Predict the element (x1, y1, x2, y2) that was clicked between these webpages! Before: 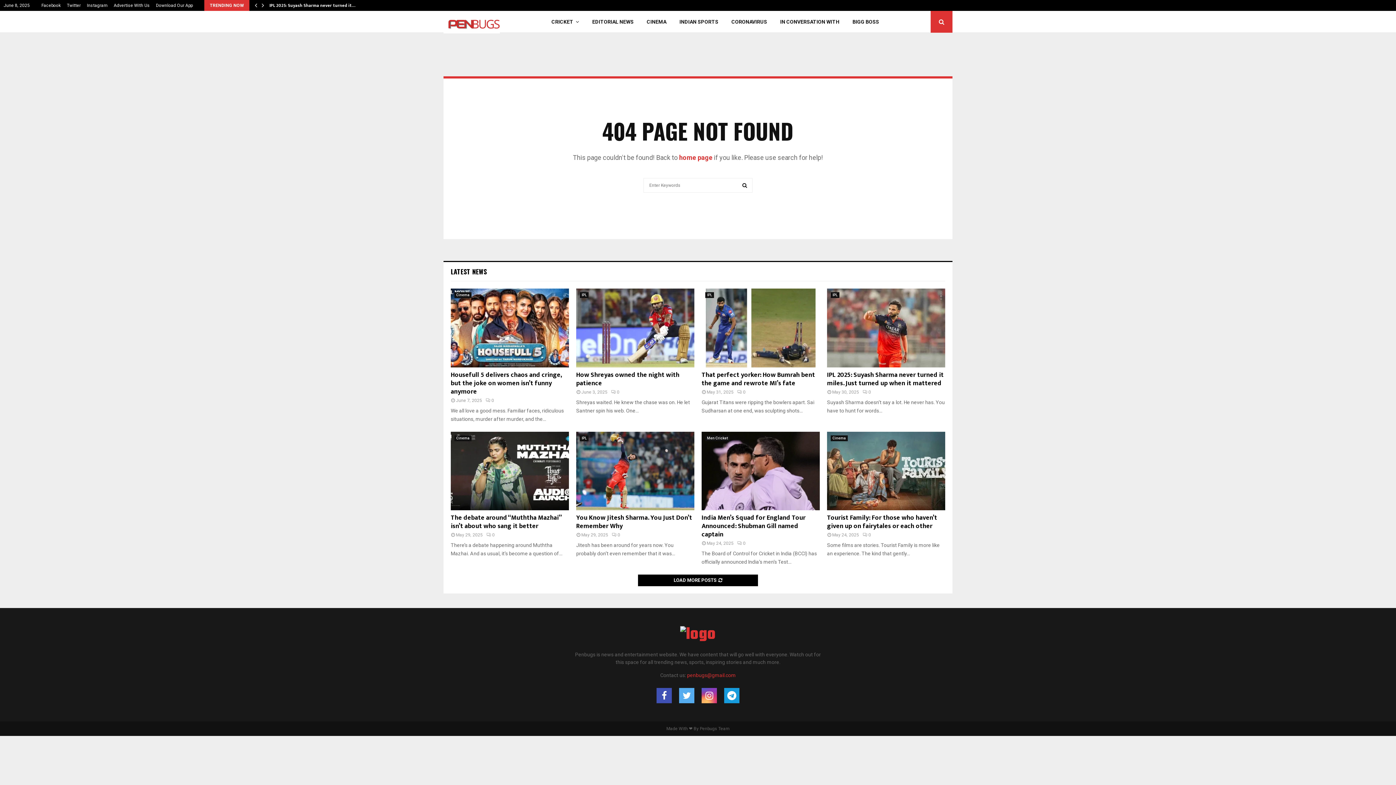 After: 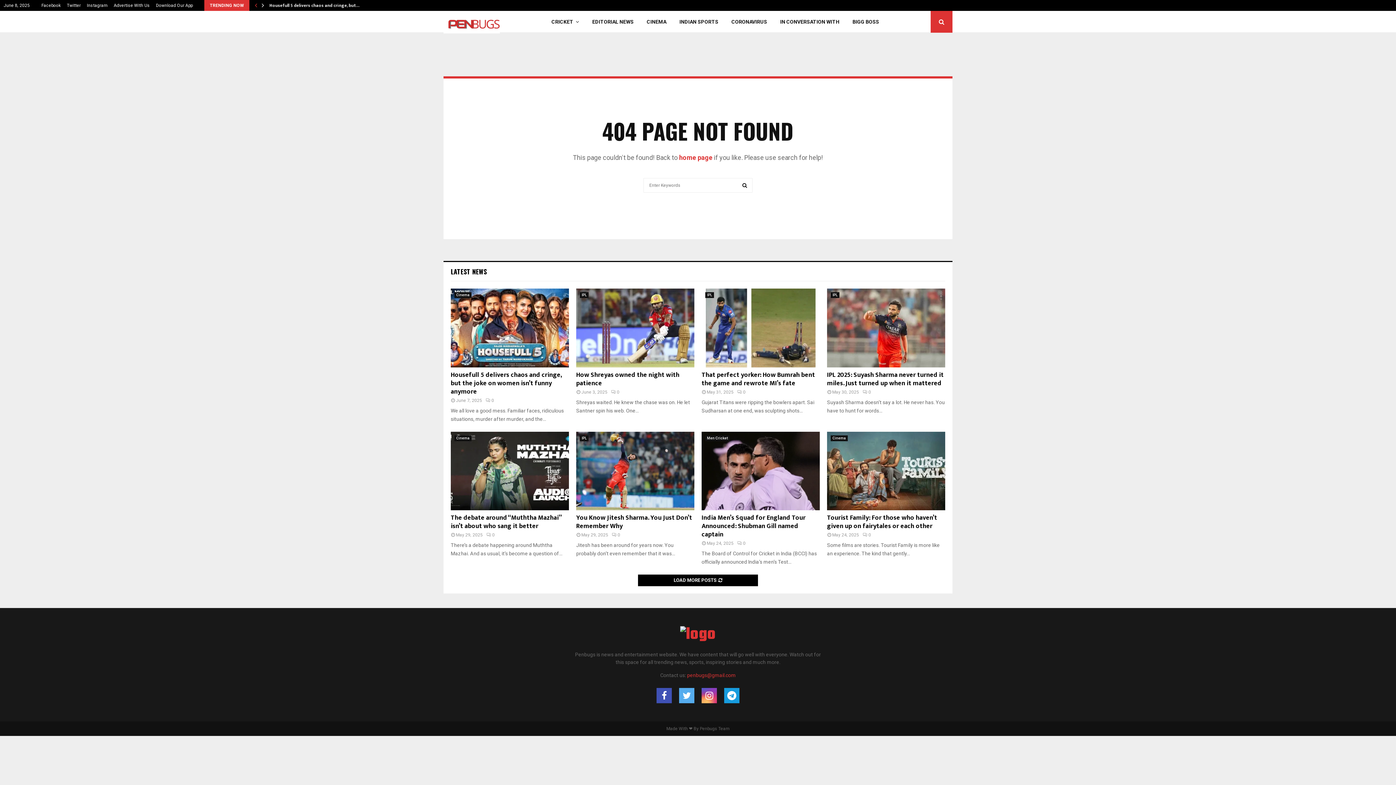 Action: bbox: (253, 0, 258, 10)